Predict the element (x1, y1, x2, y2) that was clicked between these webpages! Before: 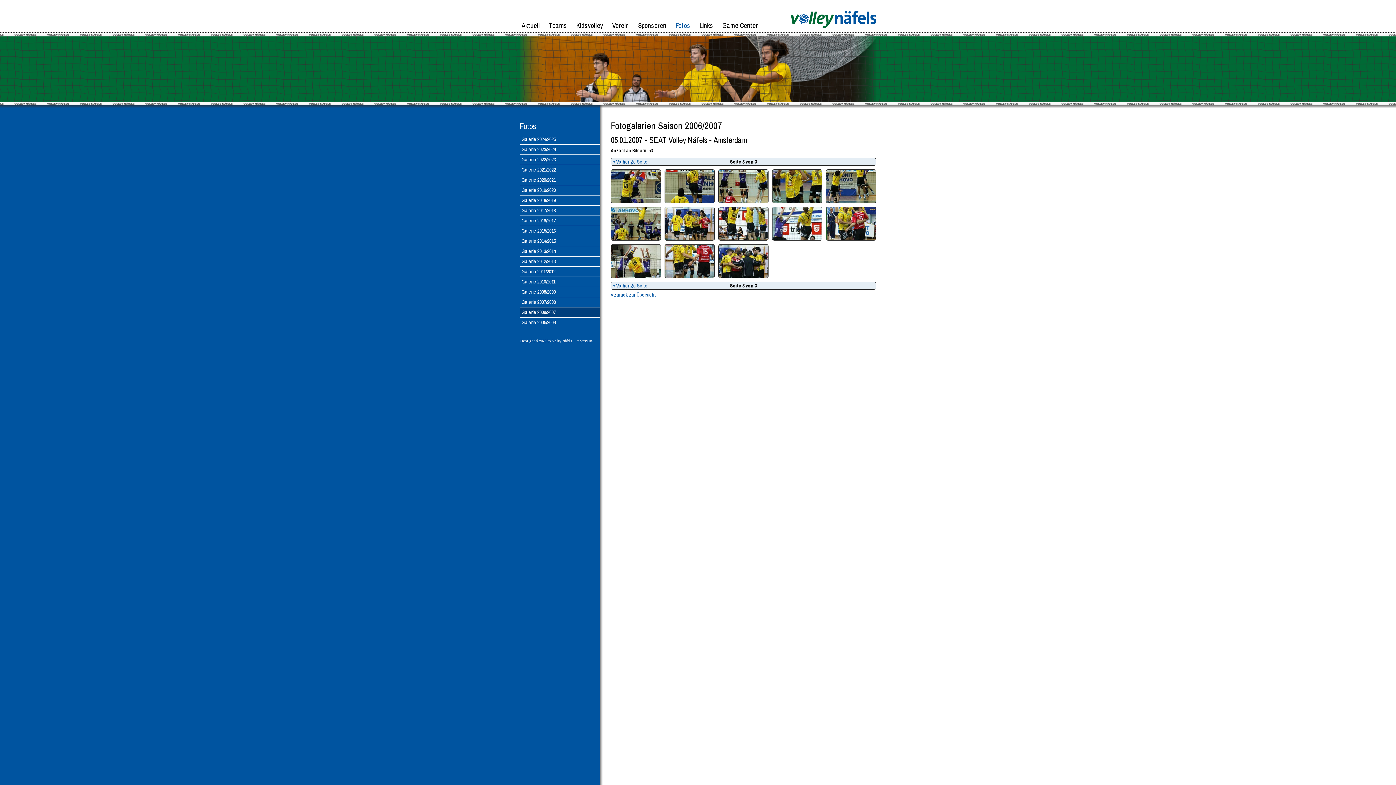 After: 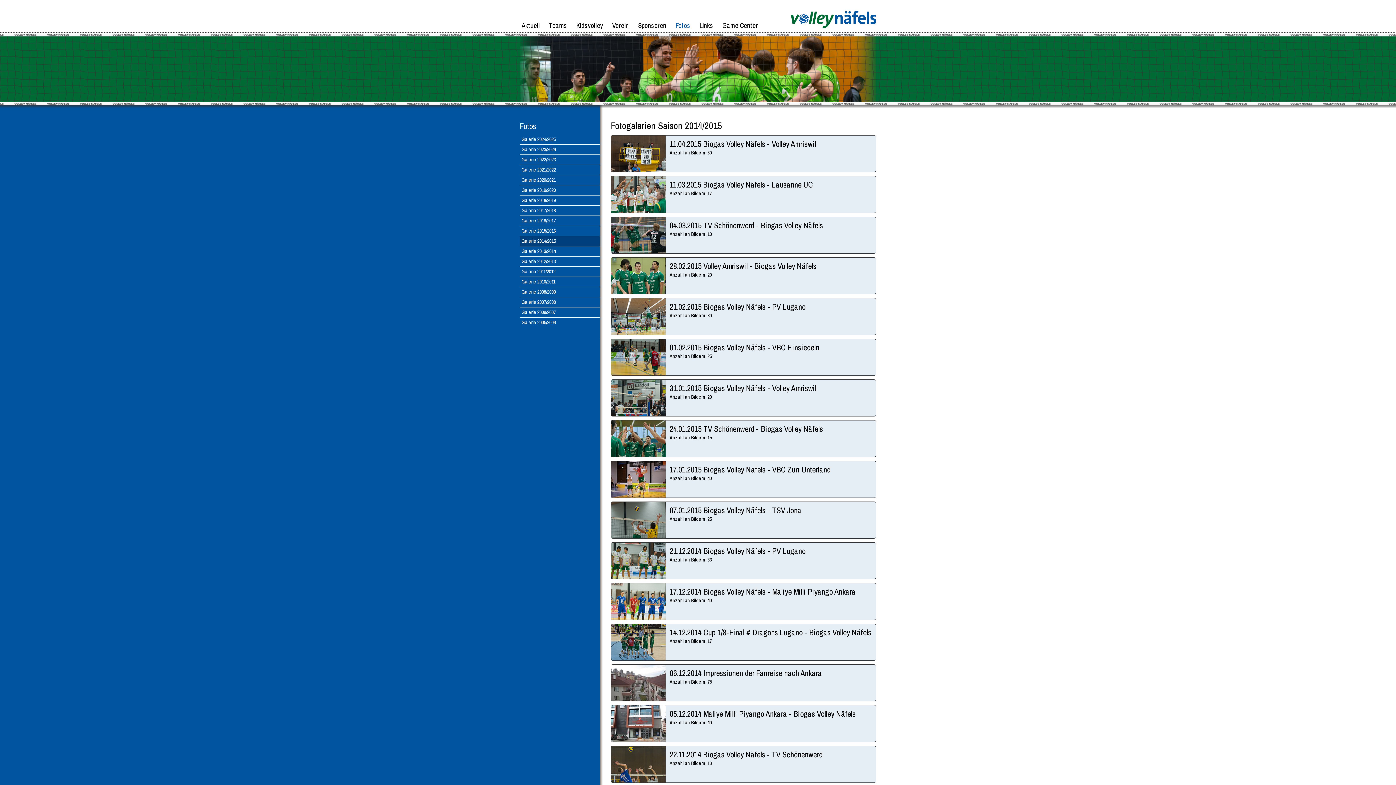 Action: label: Galerie 2014/2015 bbox: (520, 236, 600, 246)